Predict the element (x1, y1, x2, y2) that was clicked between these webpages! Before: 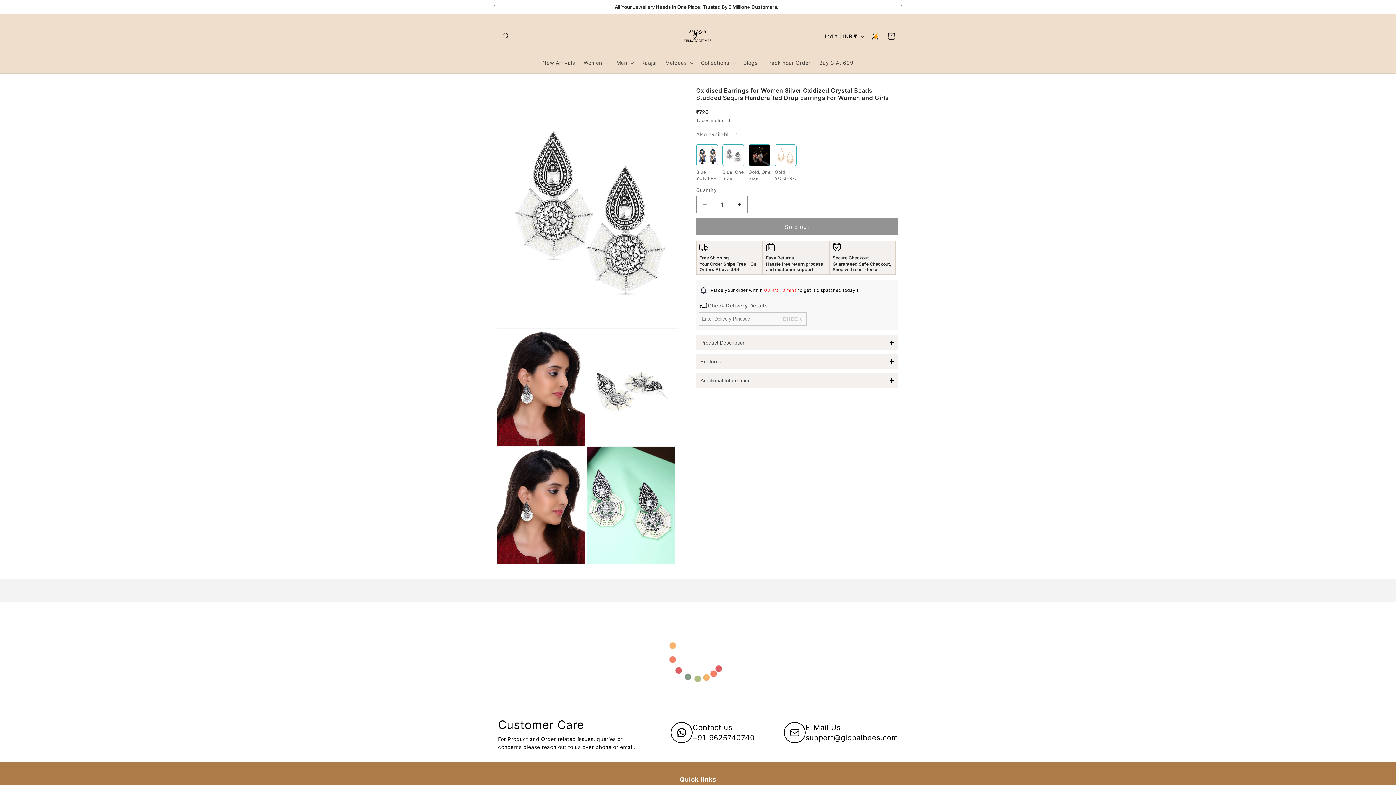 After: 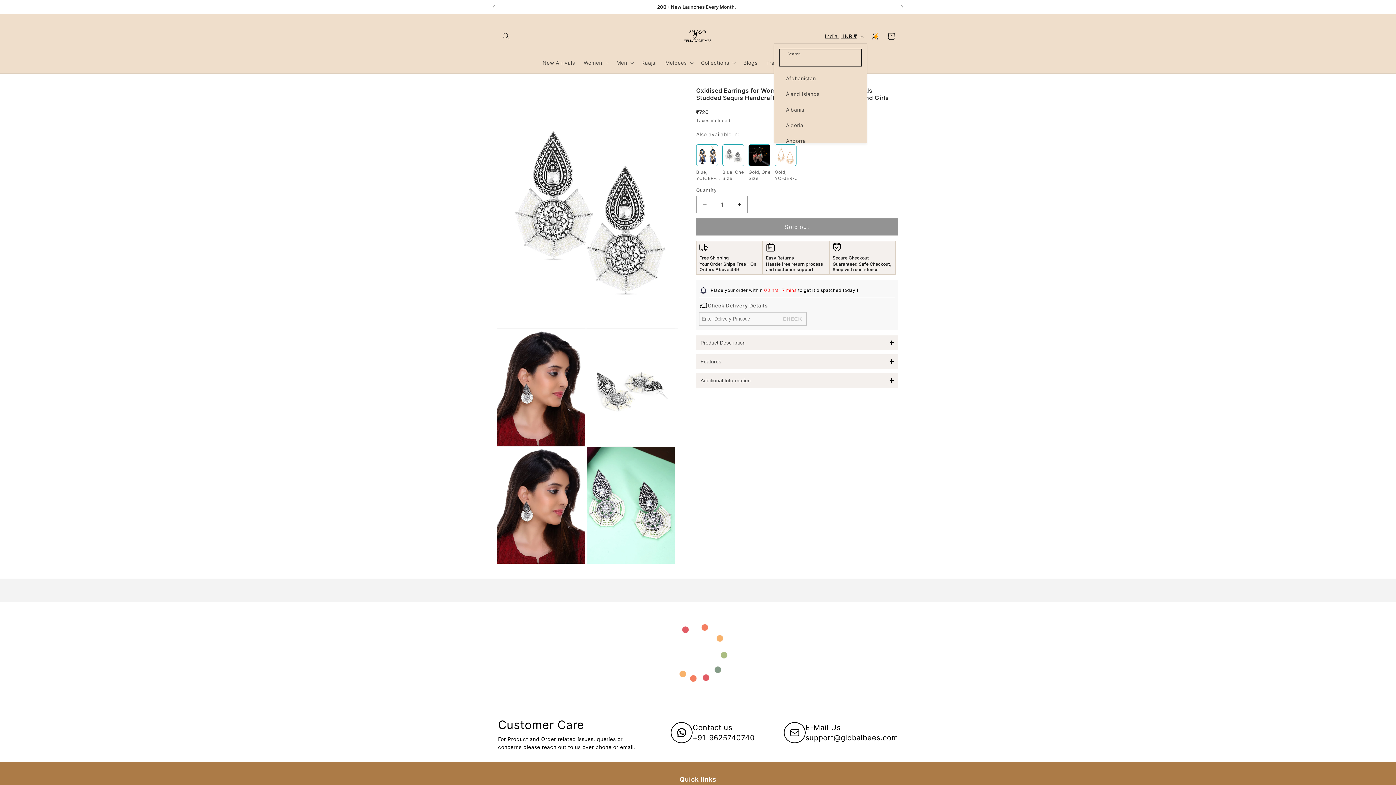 Action: label: India | INR ₹ bbox: (820, 29, 867, 43)